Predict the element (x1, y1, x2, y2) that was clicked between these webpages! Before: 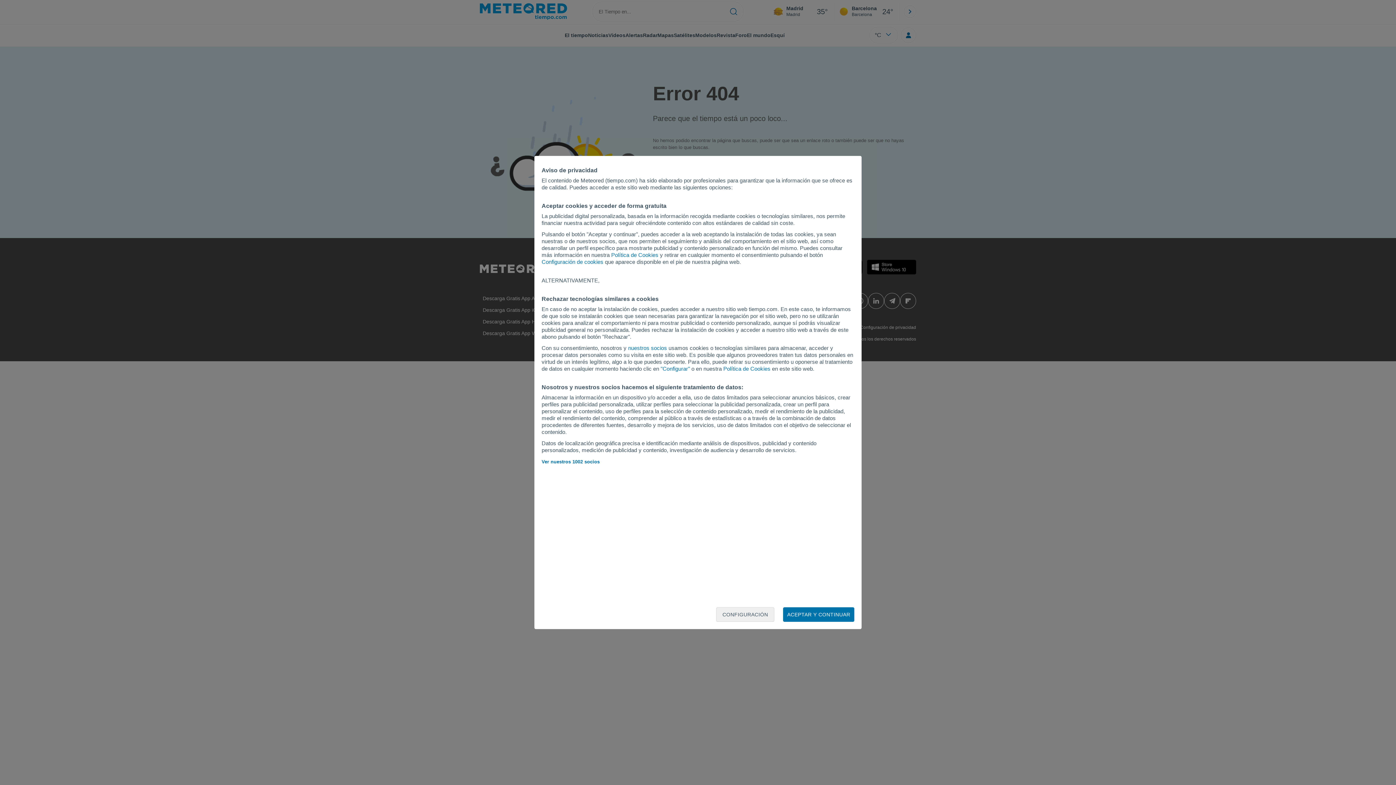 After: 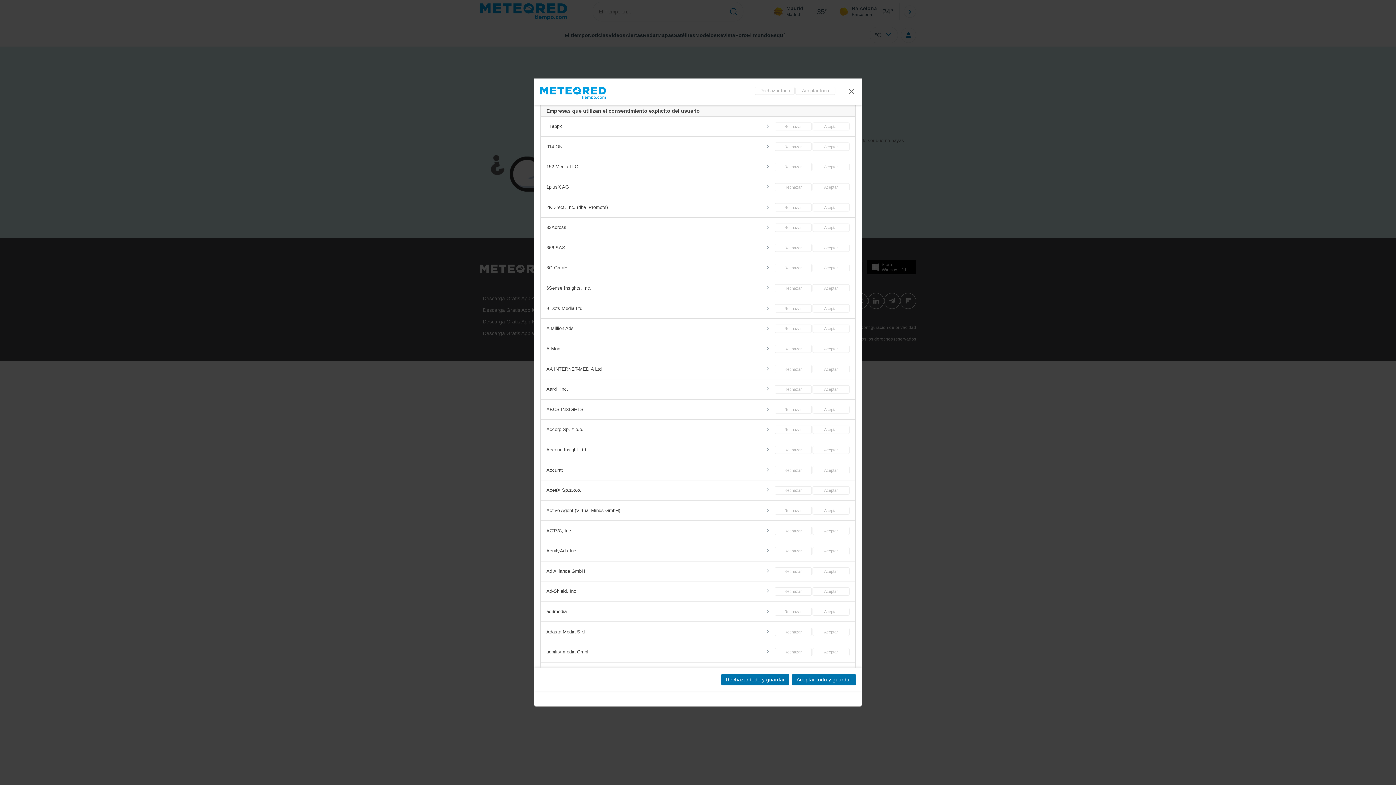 Action: label: nuestros socios bbox: (628, 345, 667, 351)